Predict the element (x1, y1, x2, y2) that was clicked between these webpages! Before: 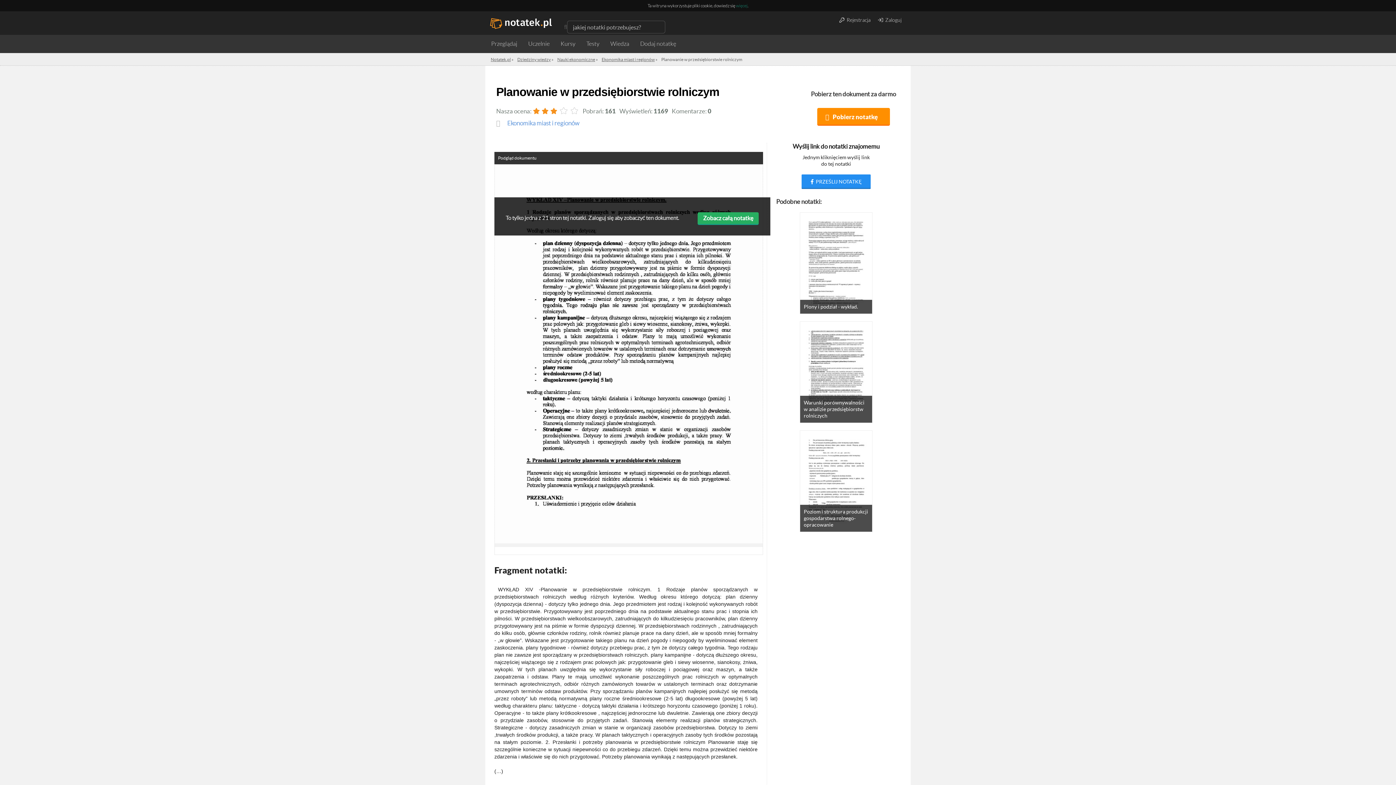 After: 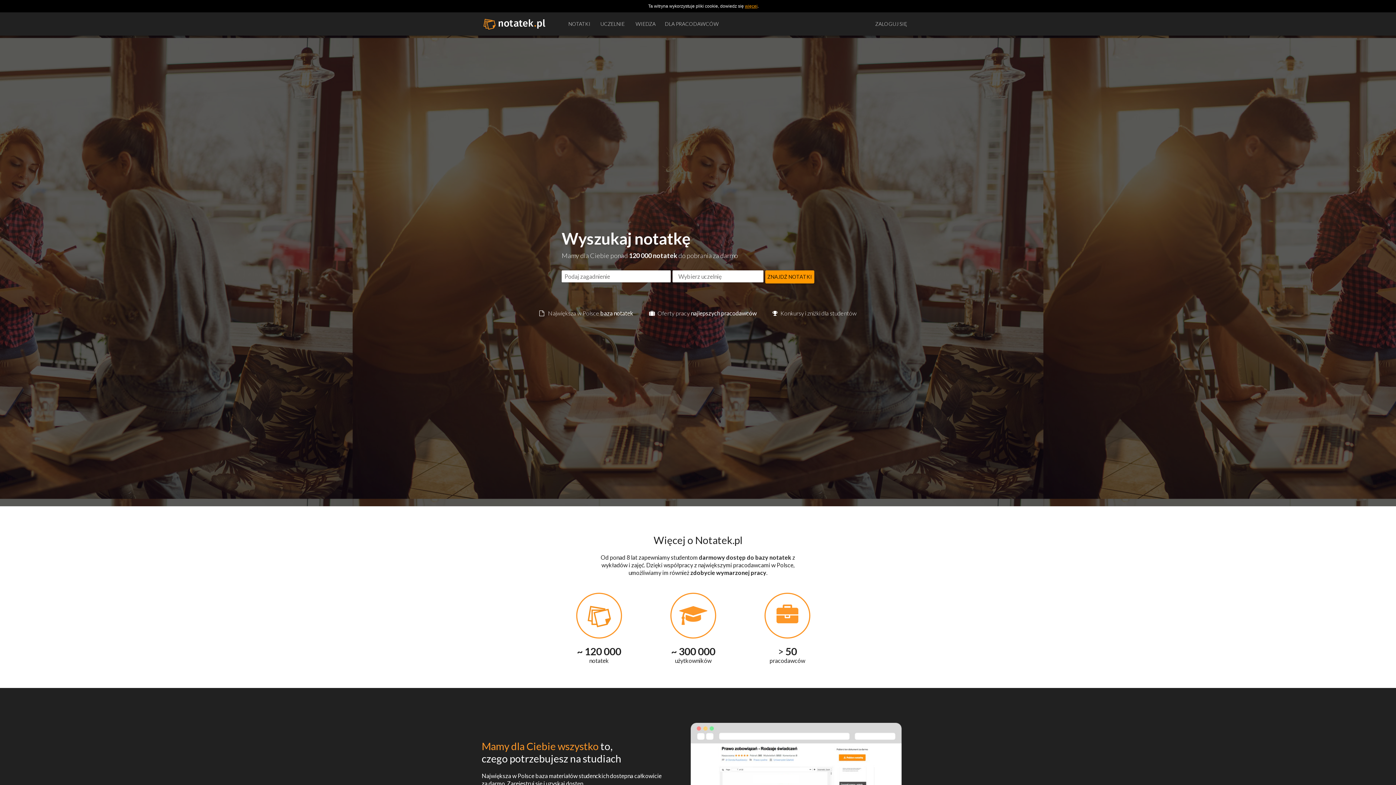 Action: bbox: (490, 14, 552, 32)